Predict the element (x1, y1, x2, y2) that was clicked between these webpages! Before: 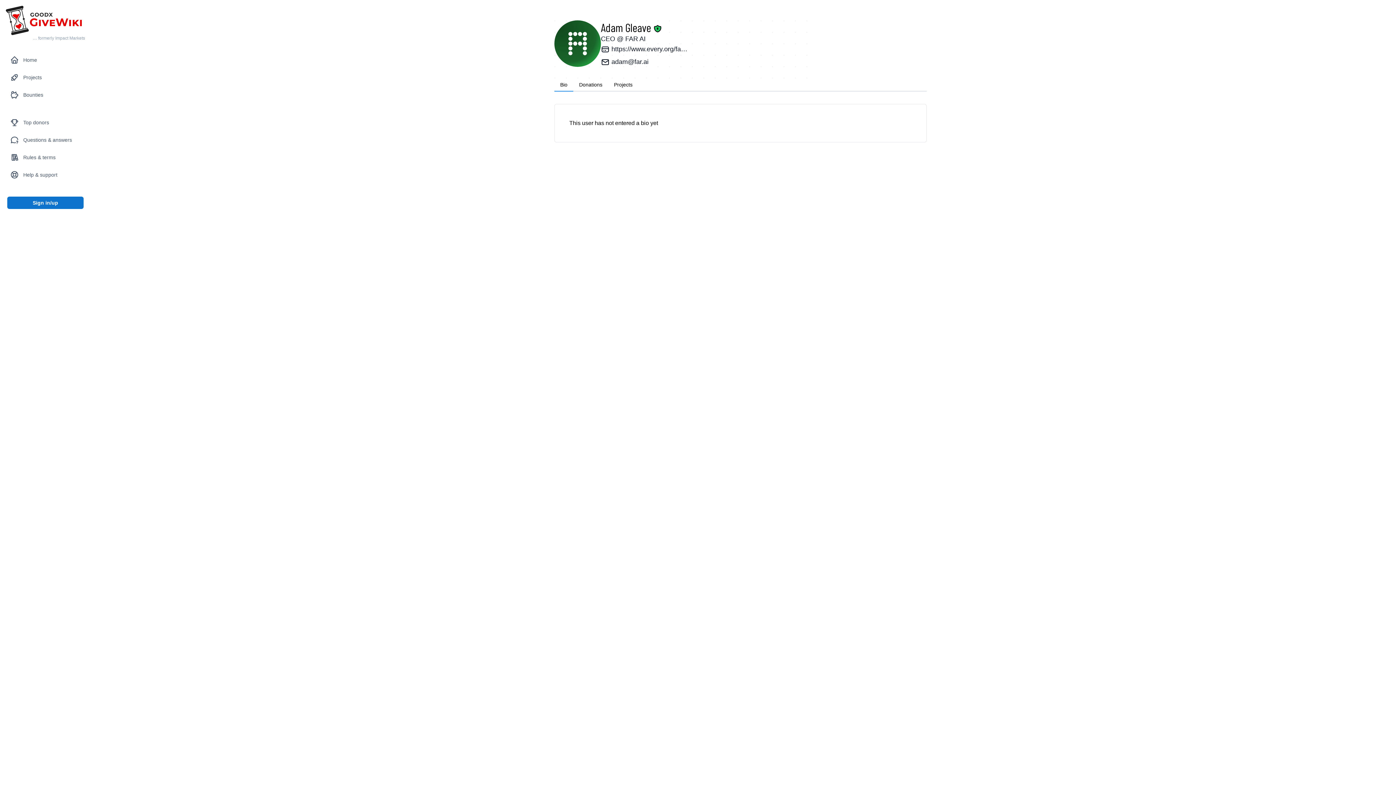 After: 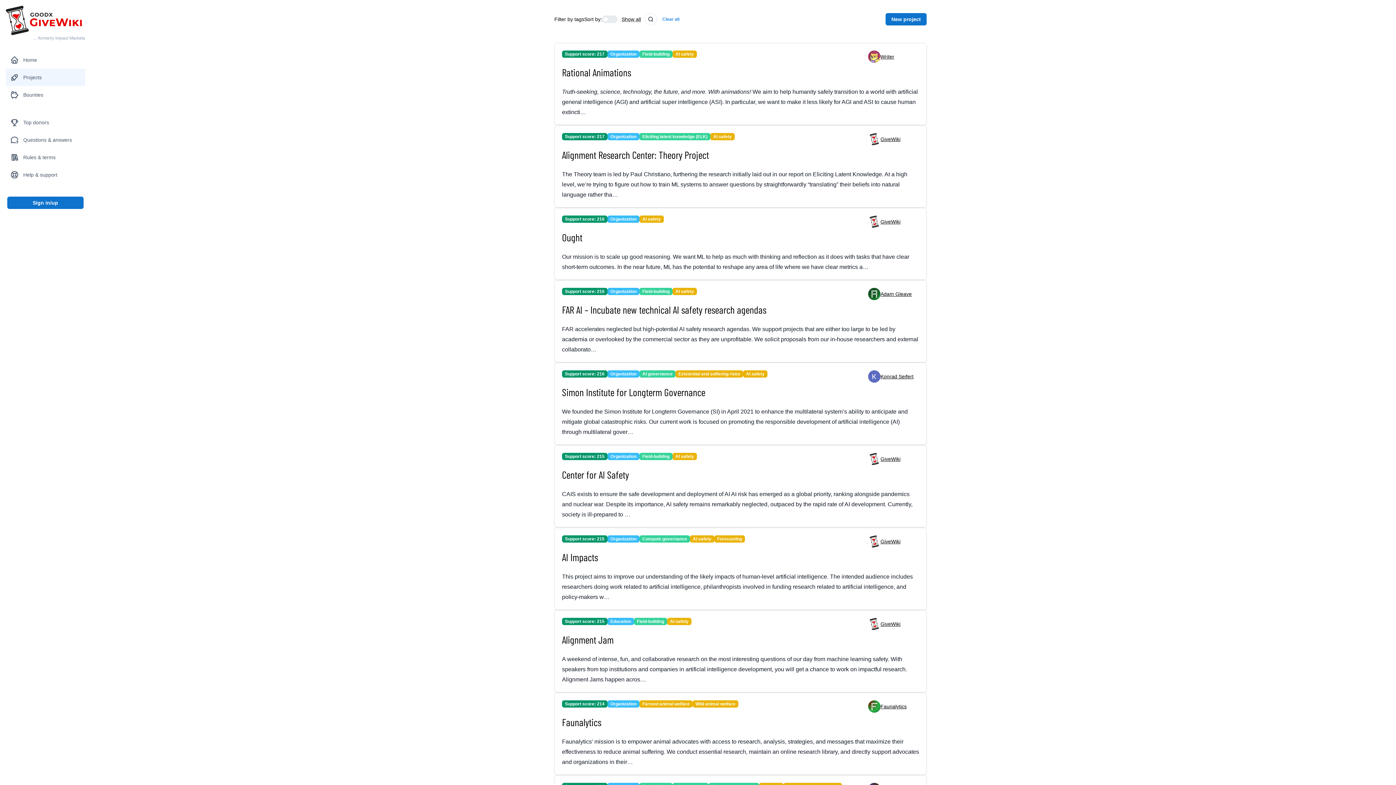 Action: bbox: (5, 68, 85, 86) label: Projects